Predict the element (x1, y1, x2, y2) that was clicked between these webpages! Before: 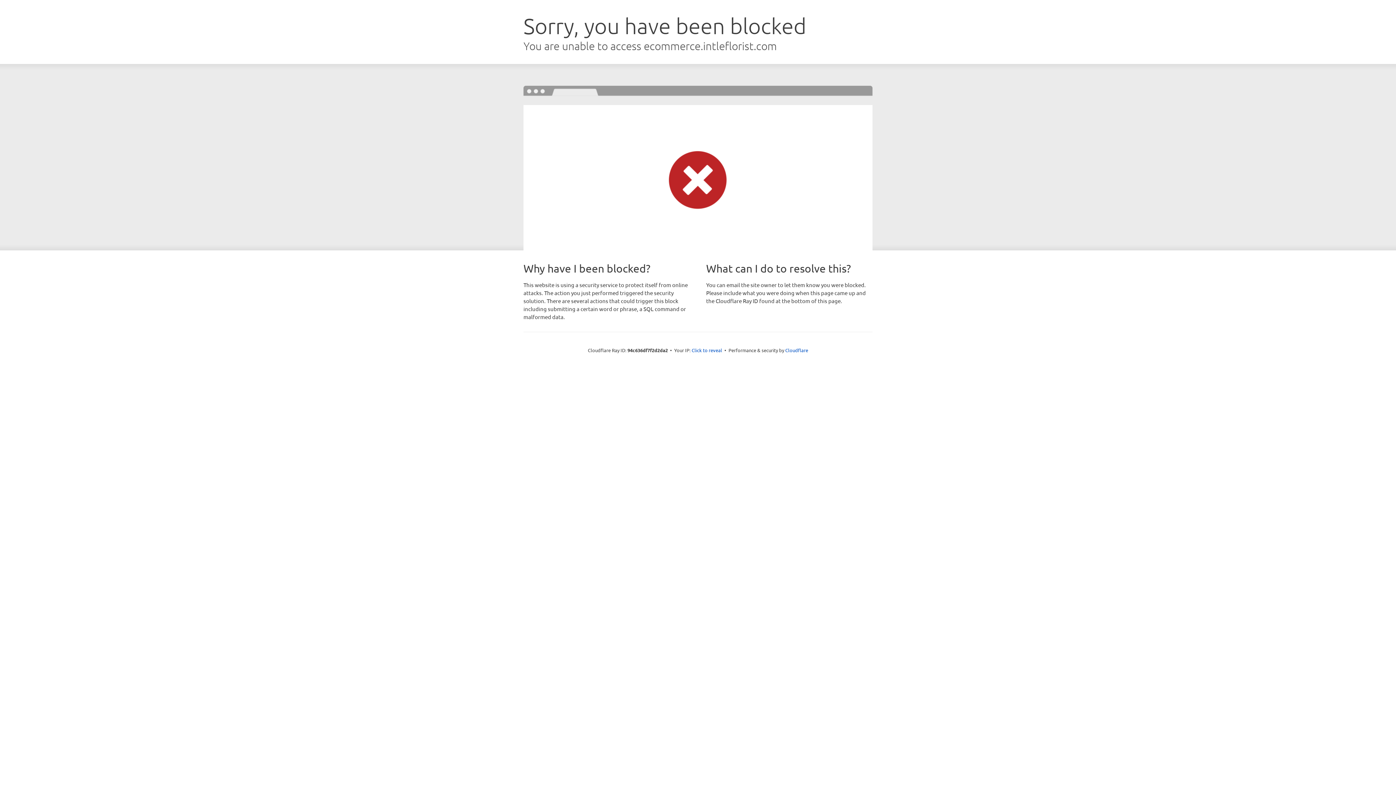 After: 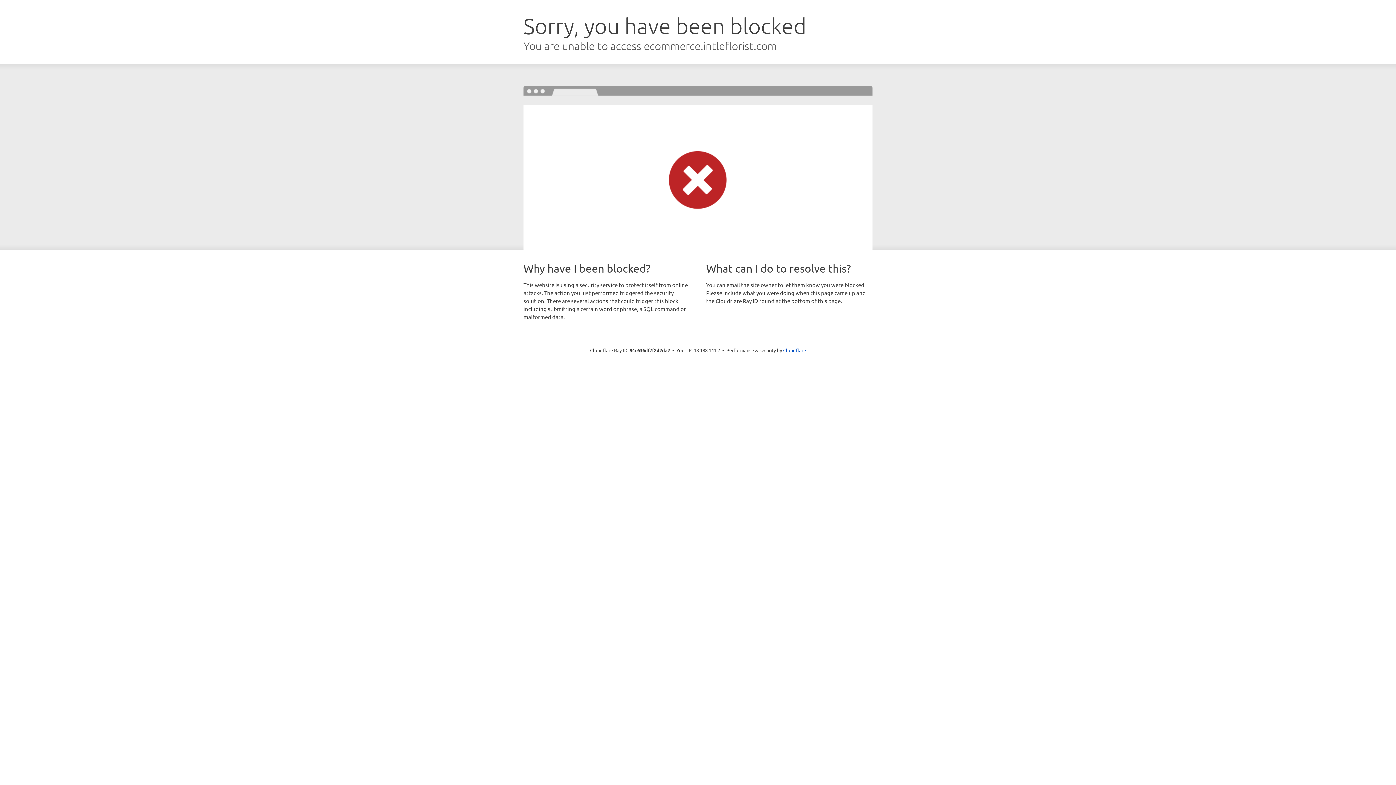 Action: label: Click to reveal bbox: (691, 346, 722, 353)